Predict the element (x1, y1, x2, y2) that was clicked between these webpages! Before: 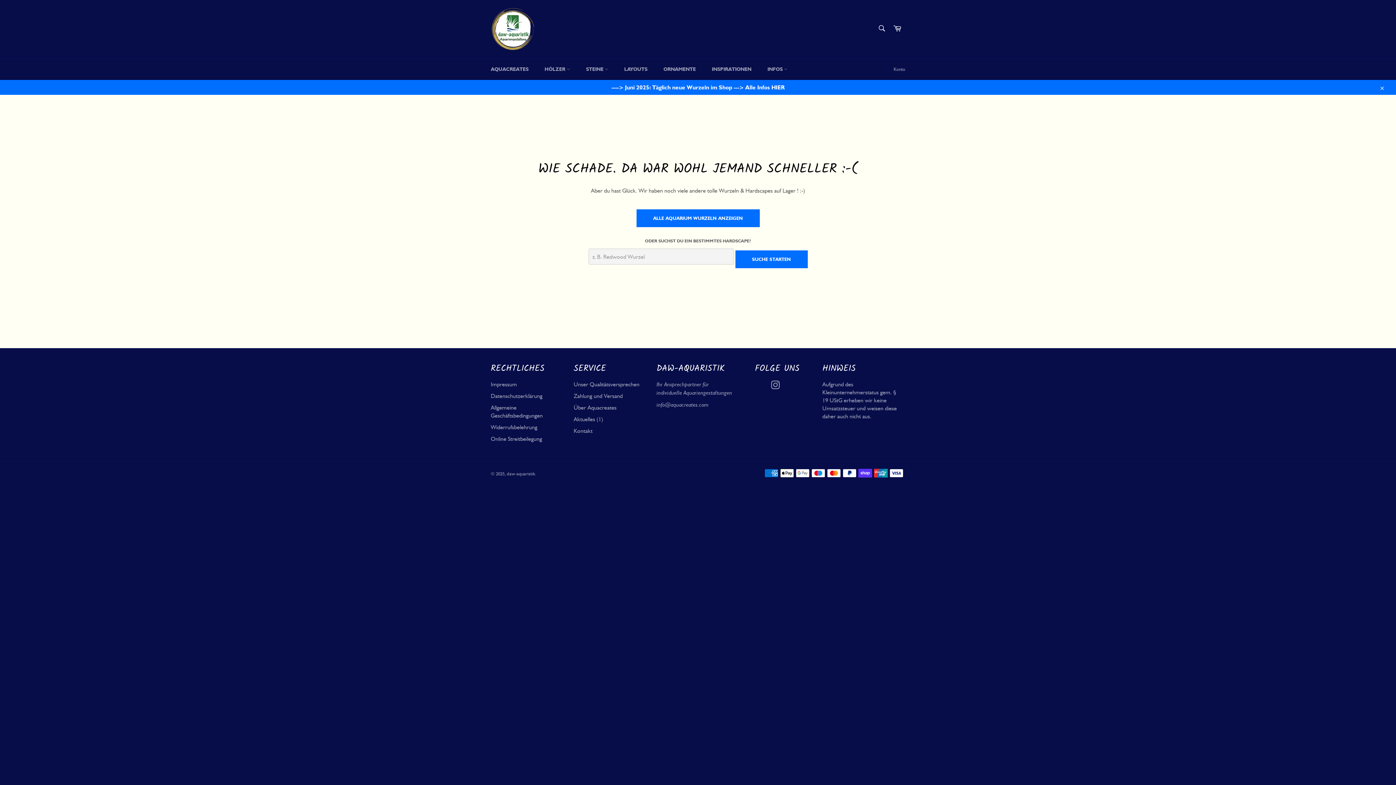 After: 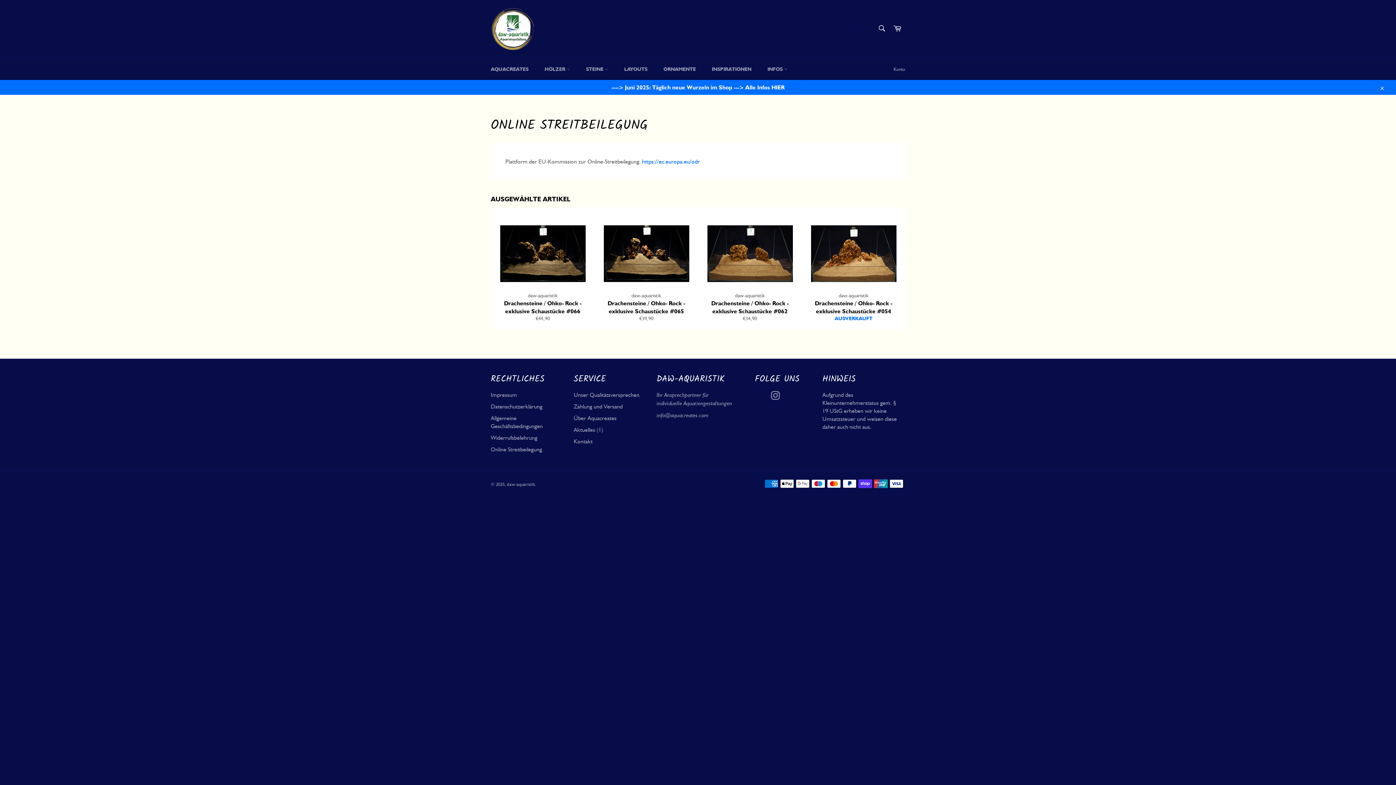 Action: label: Online Streitbeilegung bbox: (490, 435, 542, 442)